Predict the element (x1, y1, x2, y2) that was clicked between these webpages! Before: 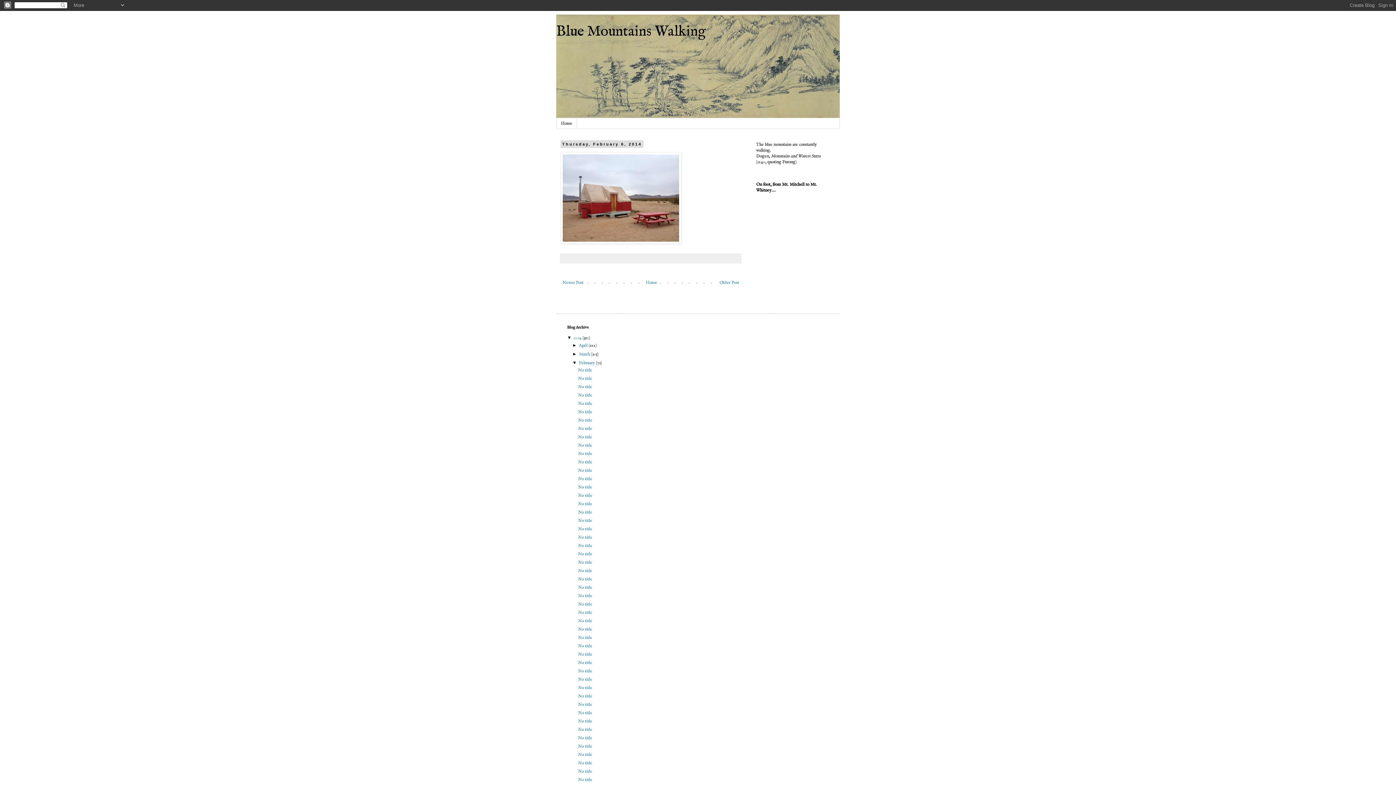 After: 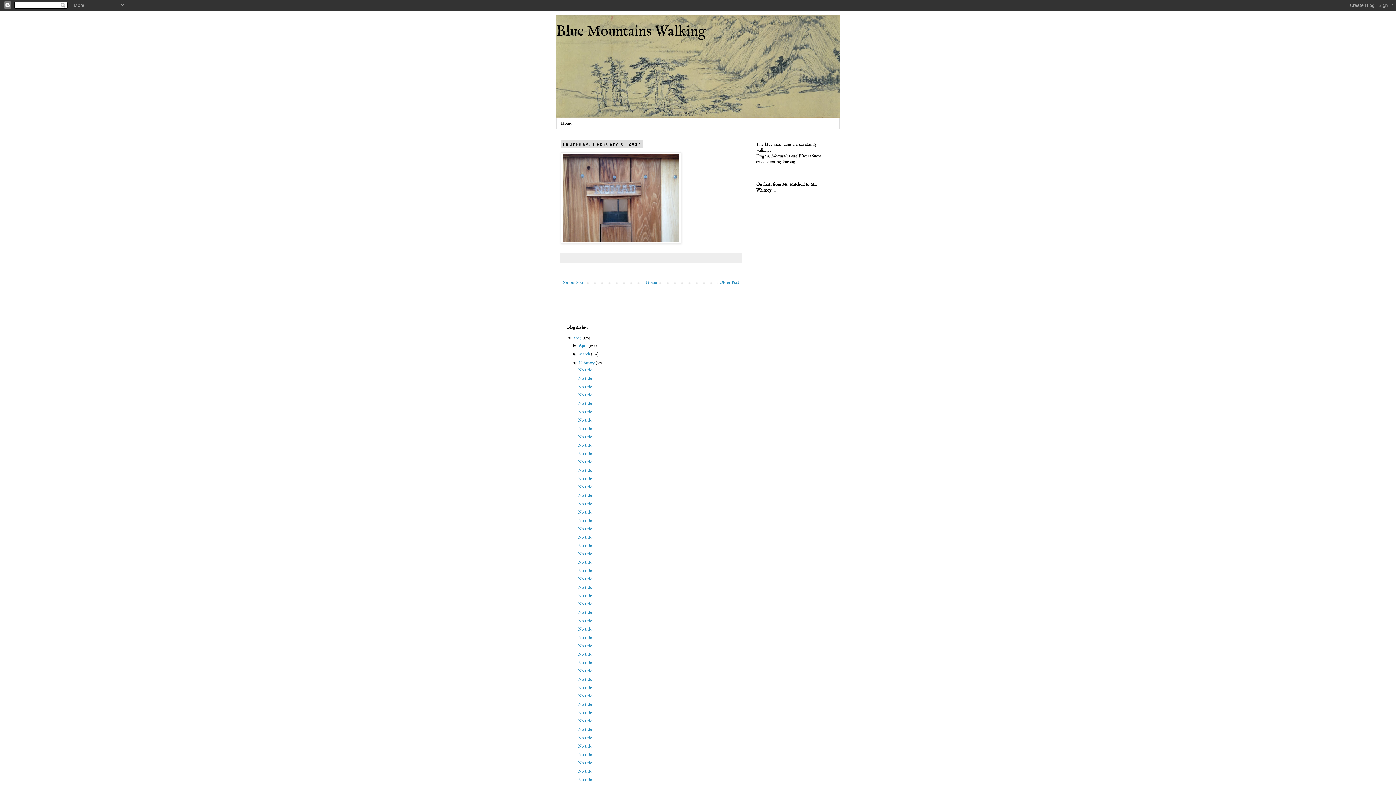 Action: label: Older Post bbox: (717, 278, 741, 287)